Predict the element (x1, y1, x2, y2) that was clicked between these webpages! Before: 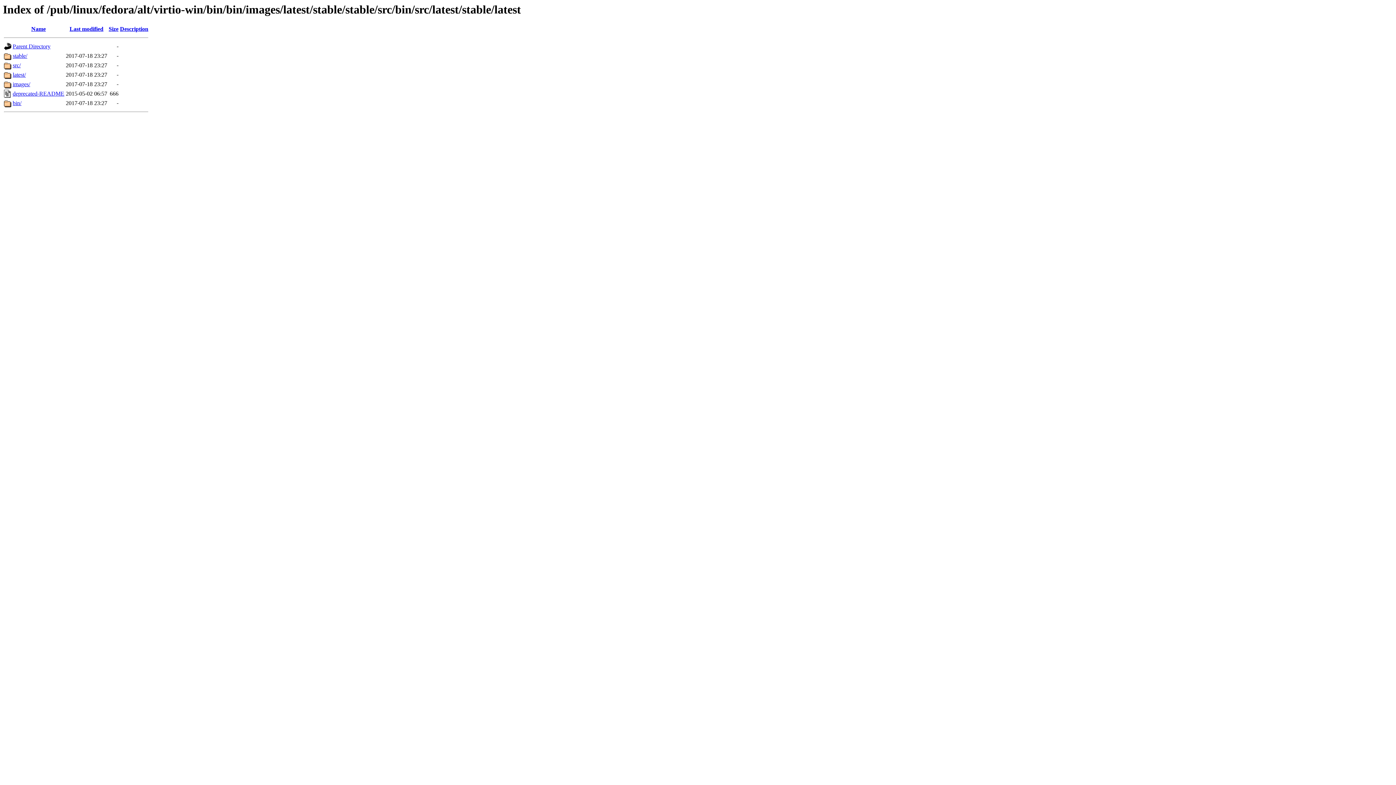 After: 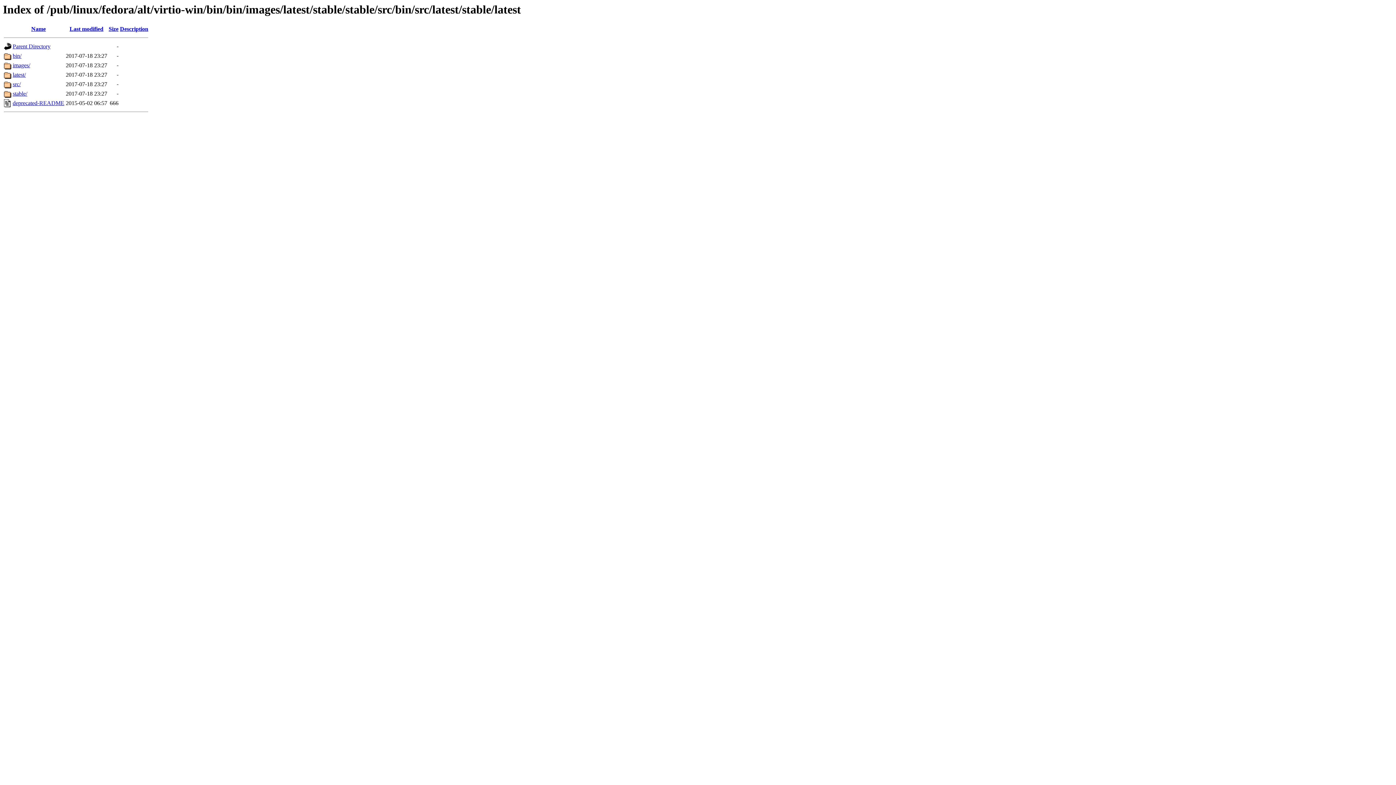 Action: bbox: (108, 25, 118, 32) label: Size